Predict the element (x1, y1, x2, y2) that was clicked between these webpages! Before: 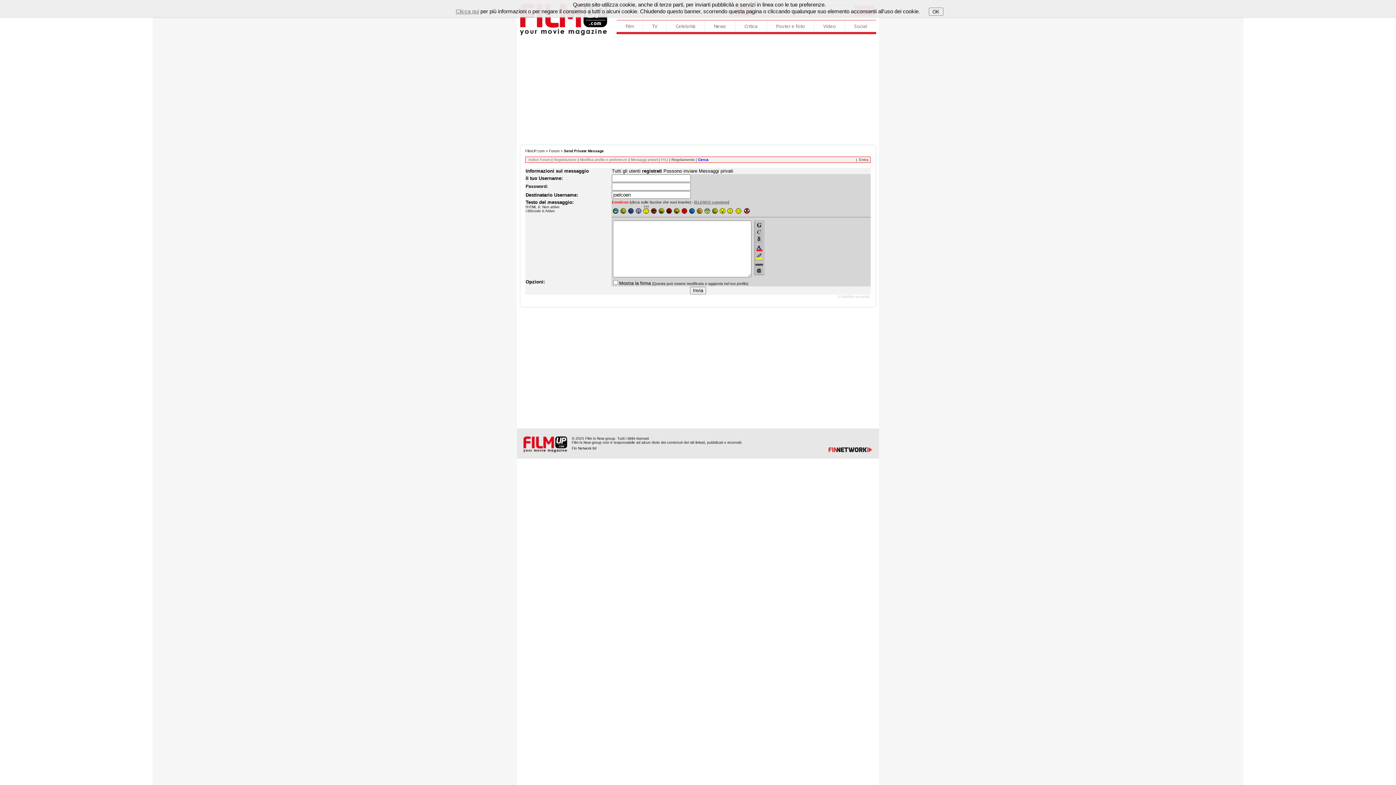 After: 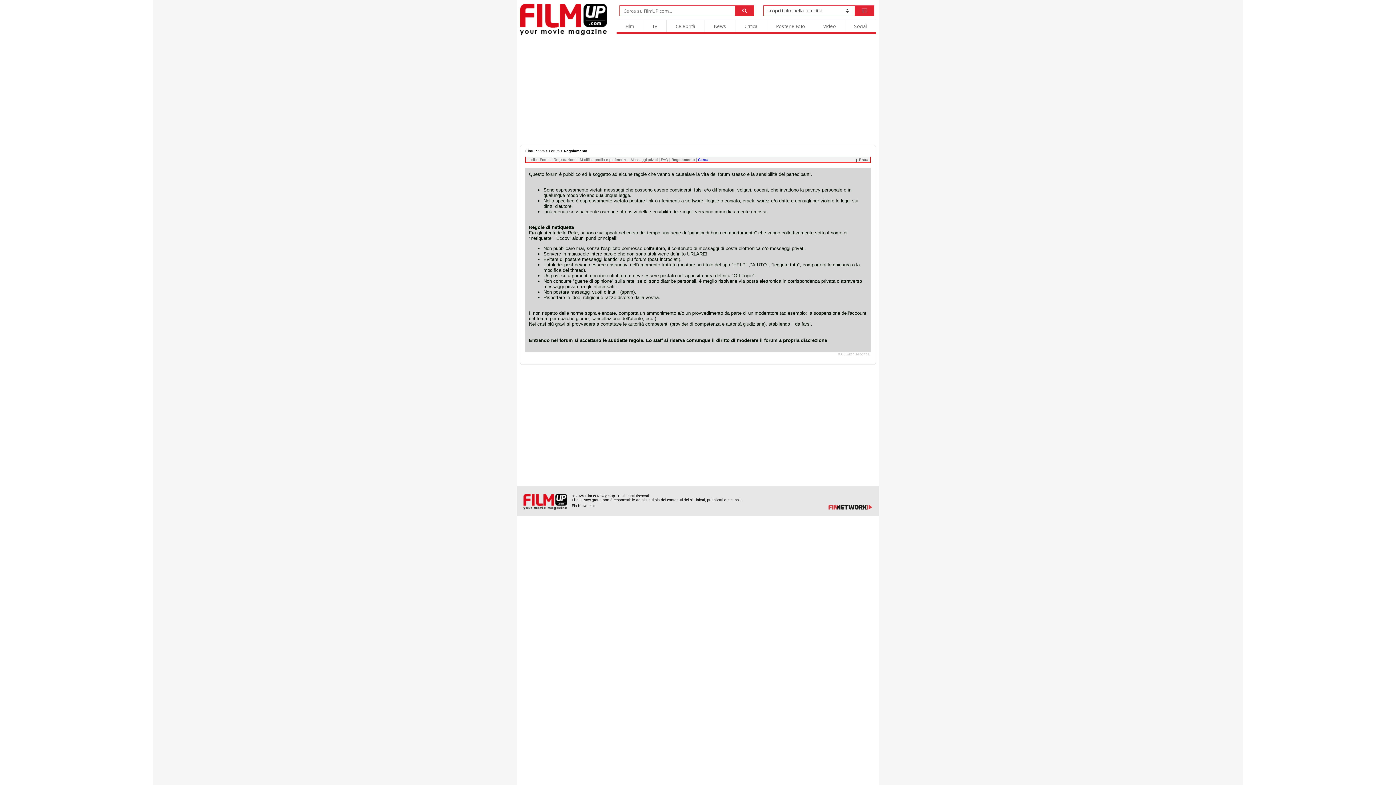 Action: label: Regolamento bbox: (671, 157, 694, 161)